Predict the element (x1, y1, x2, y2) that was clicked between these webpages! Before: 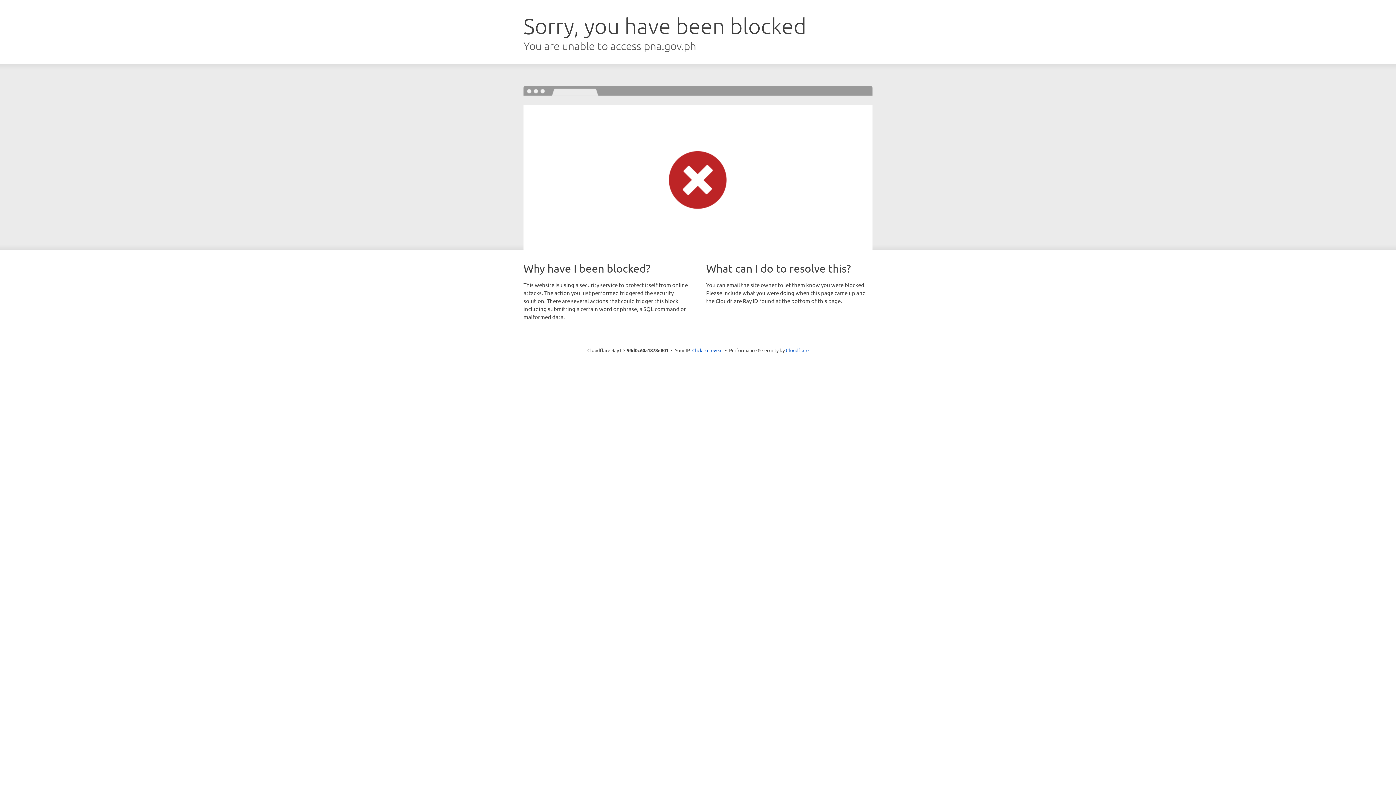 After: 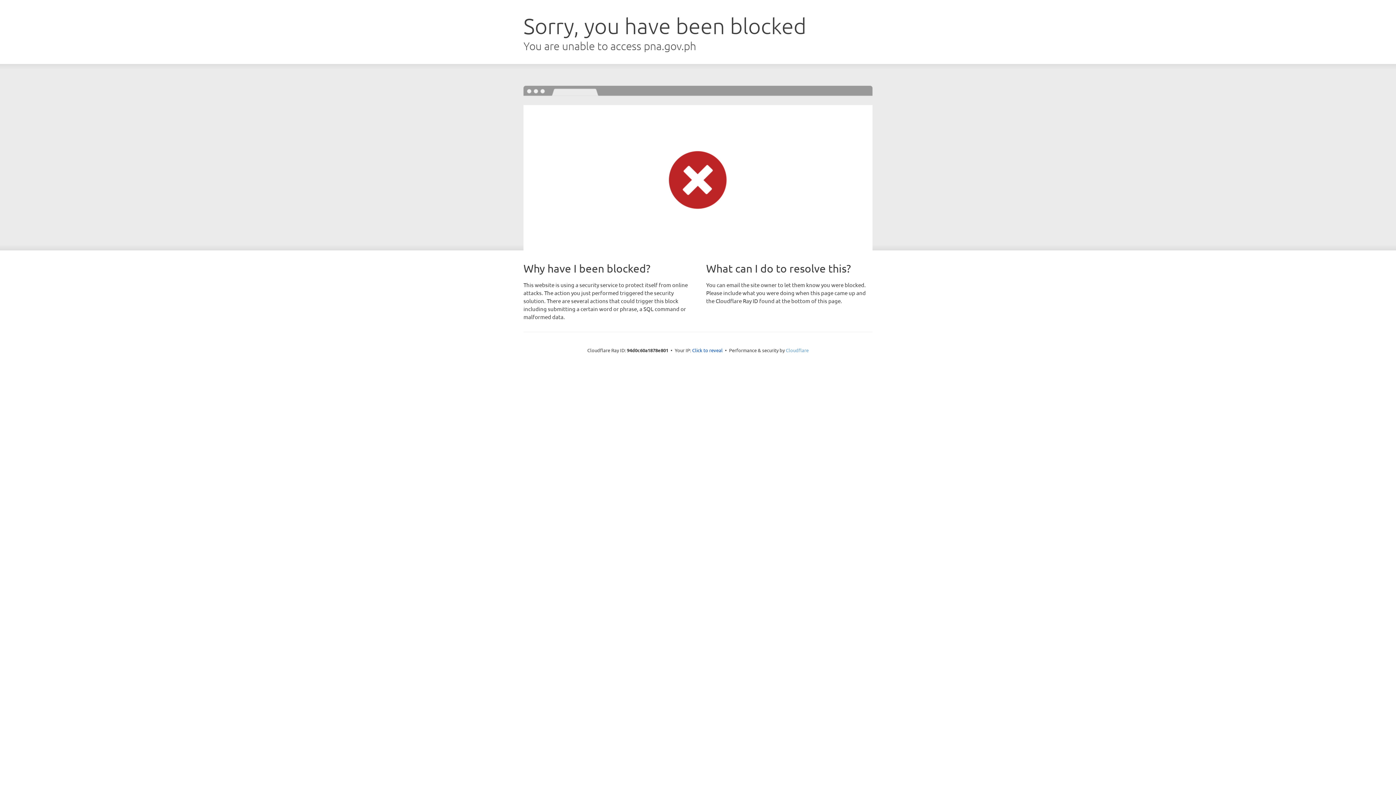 Action: label: Cloudflare bbox: (786, 347, 808, 353)